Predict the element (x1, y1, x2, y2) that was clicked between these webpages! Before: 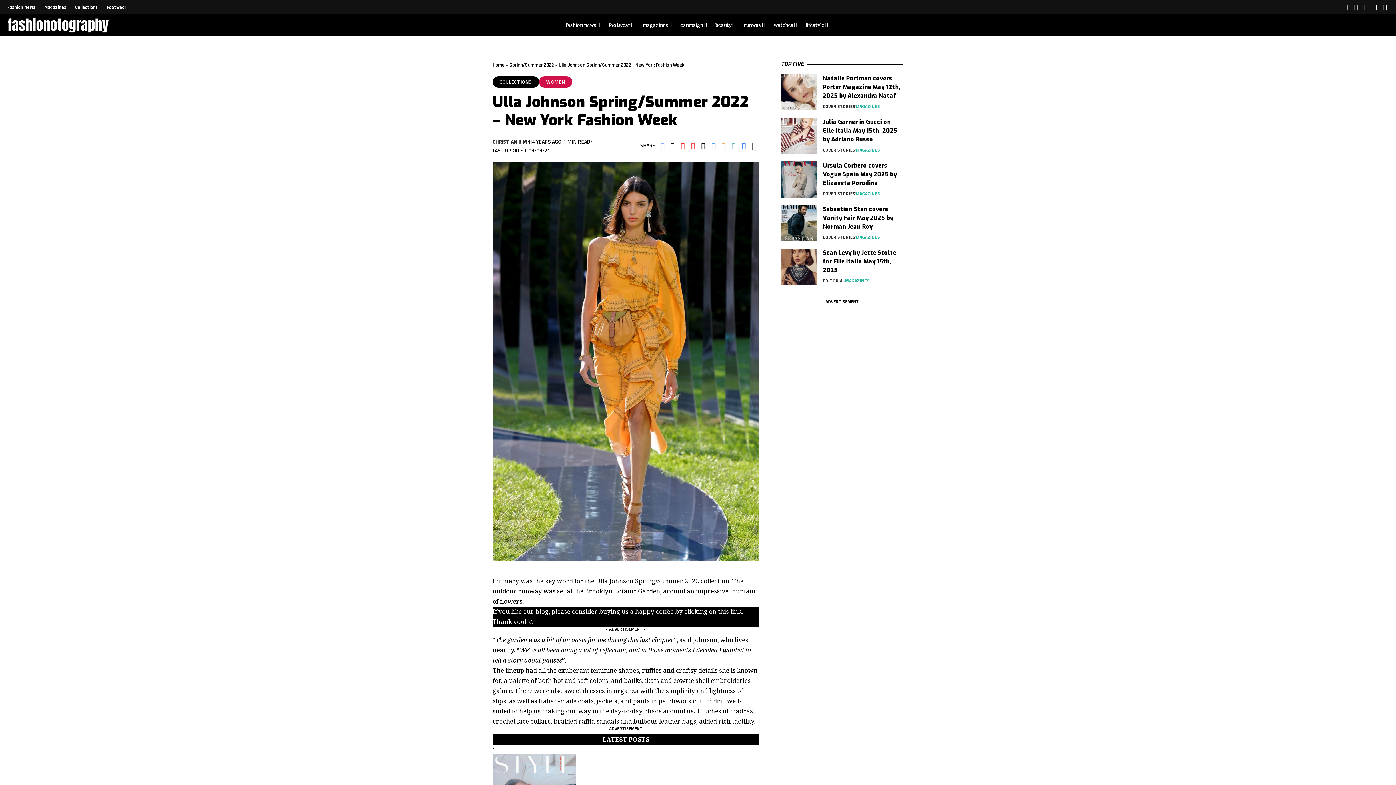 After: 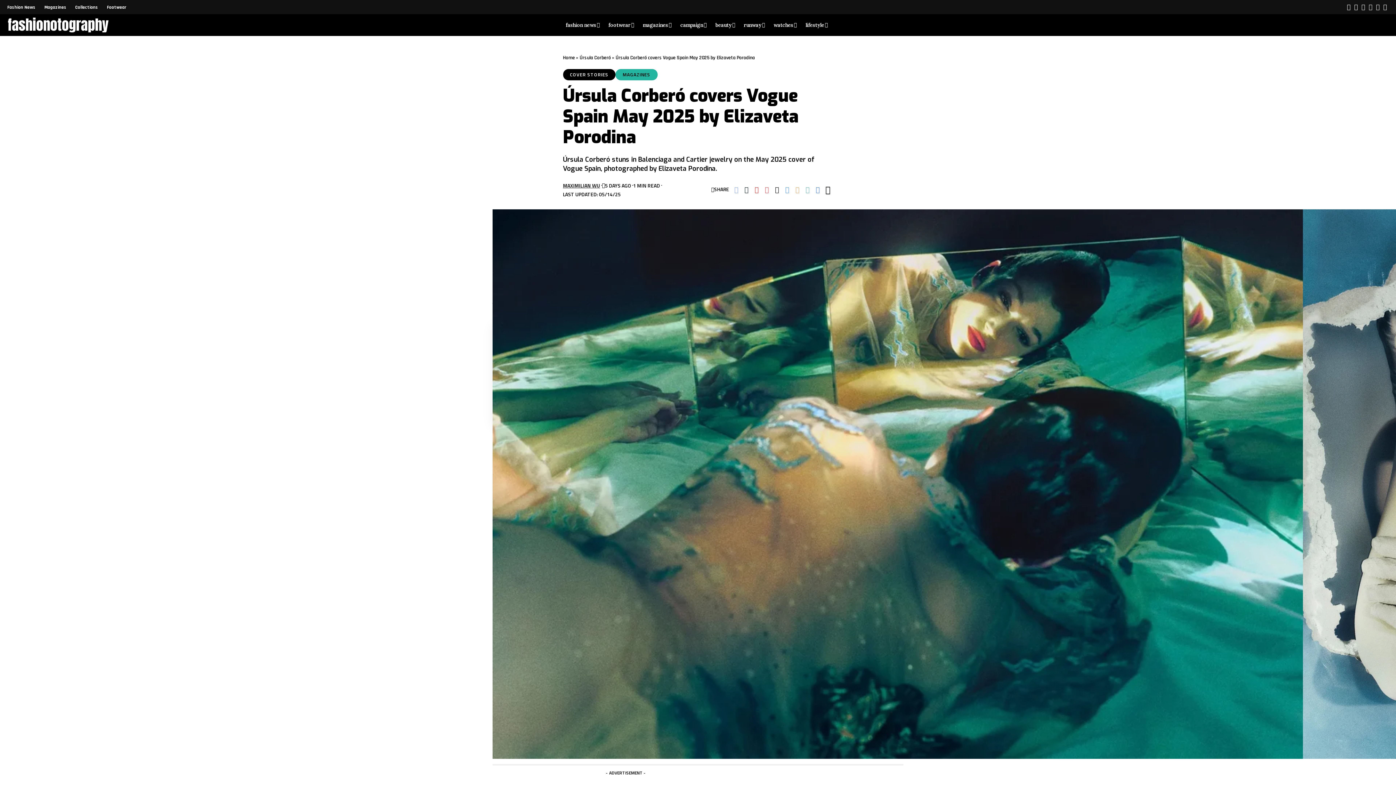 Action: bbox: (781, 161, 817, 197)